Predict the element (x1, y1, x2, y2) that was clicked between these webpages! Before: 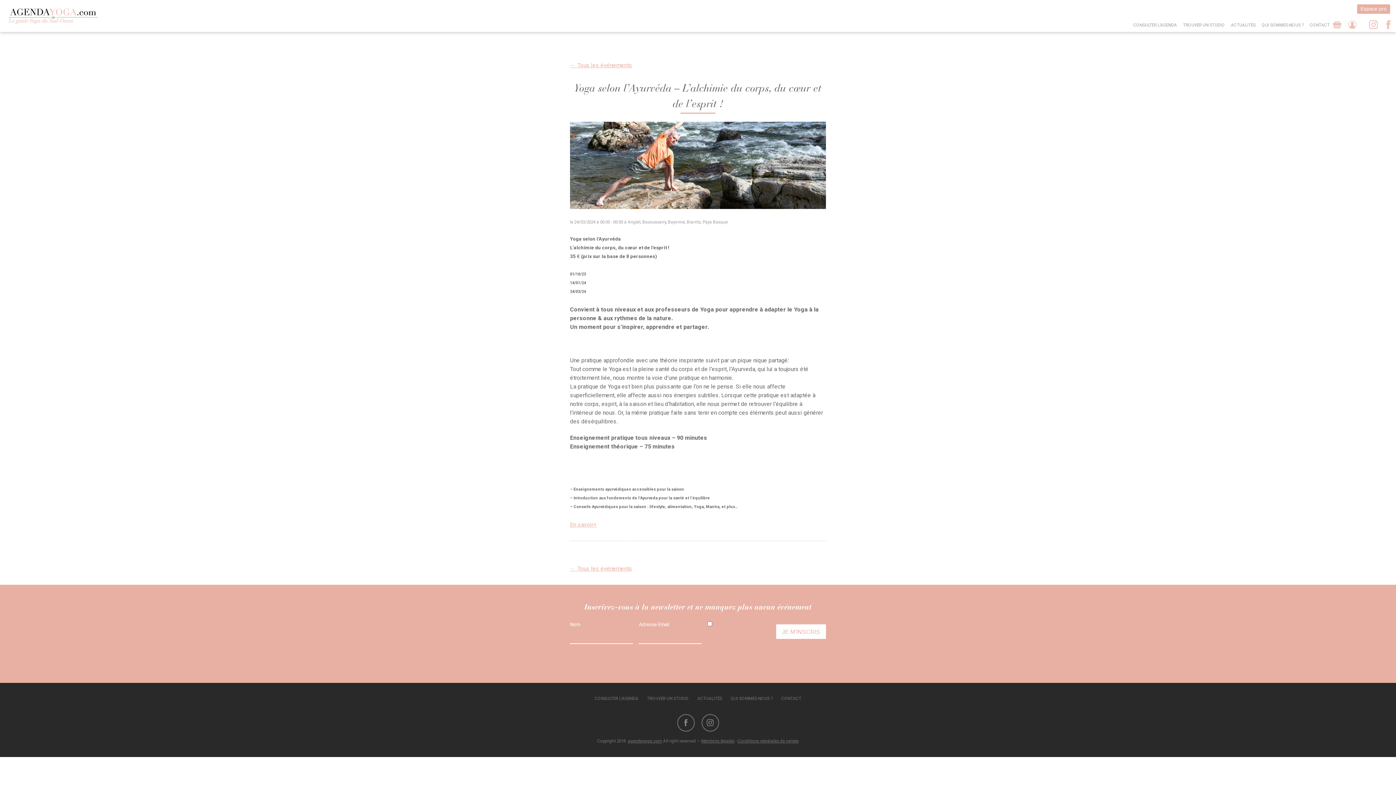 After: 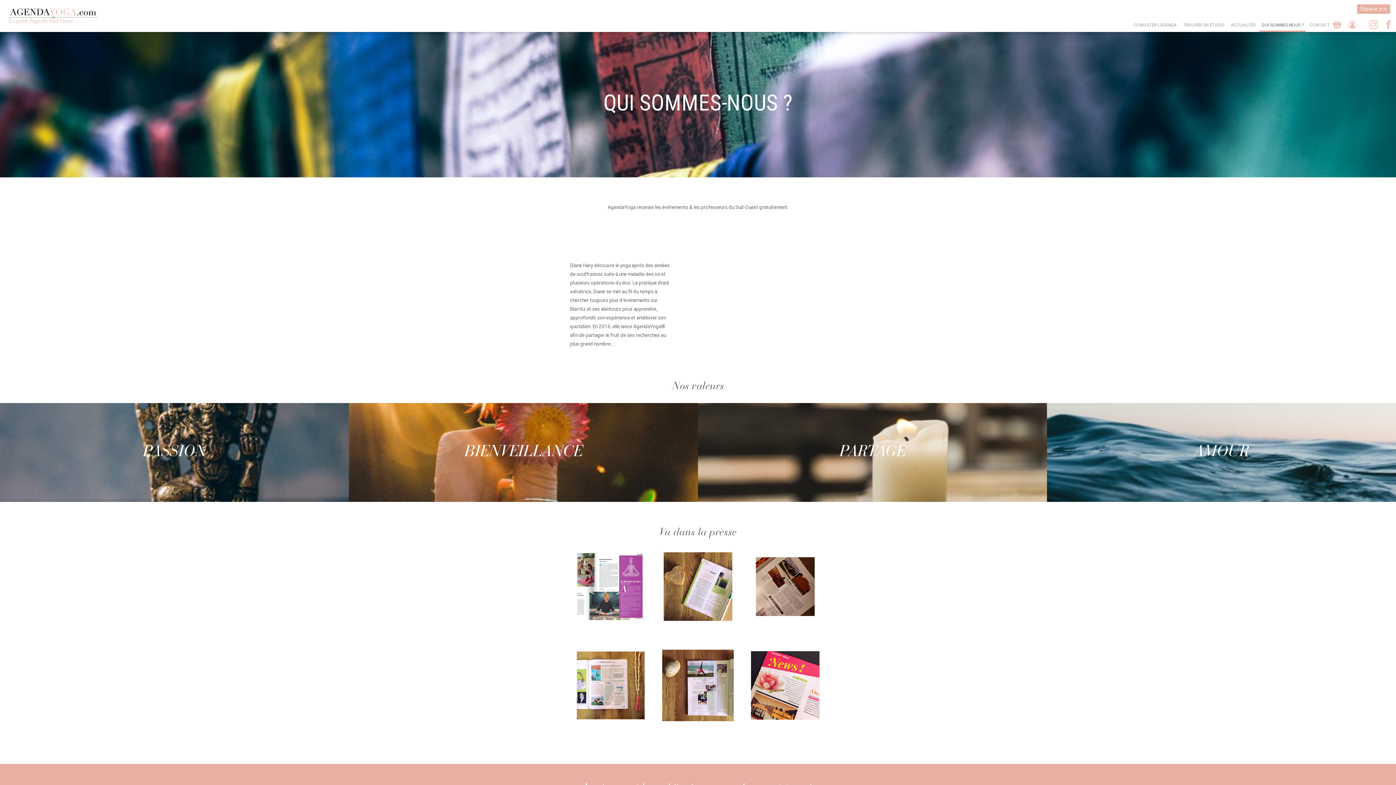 Action: label: QUI SOMMES-NOUS ? bbox: (1262, 16, 1303, 33)